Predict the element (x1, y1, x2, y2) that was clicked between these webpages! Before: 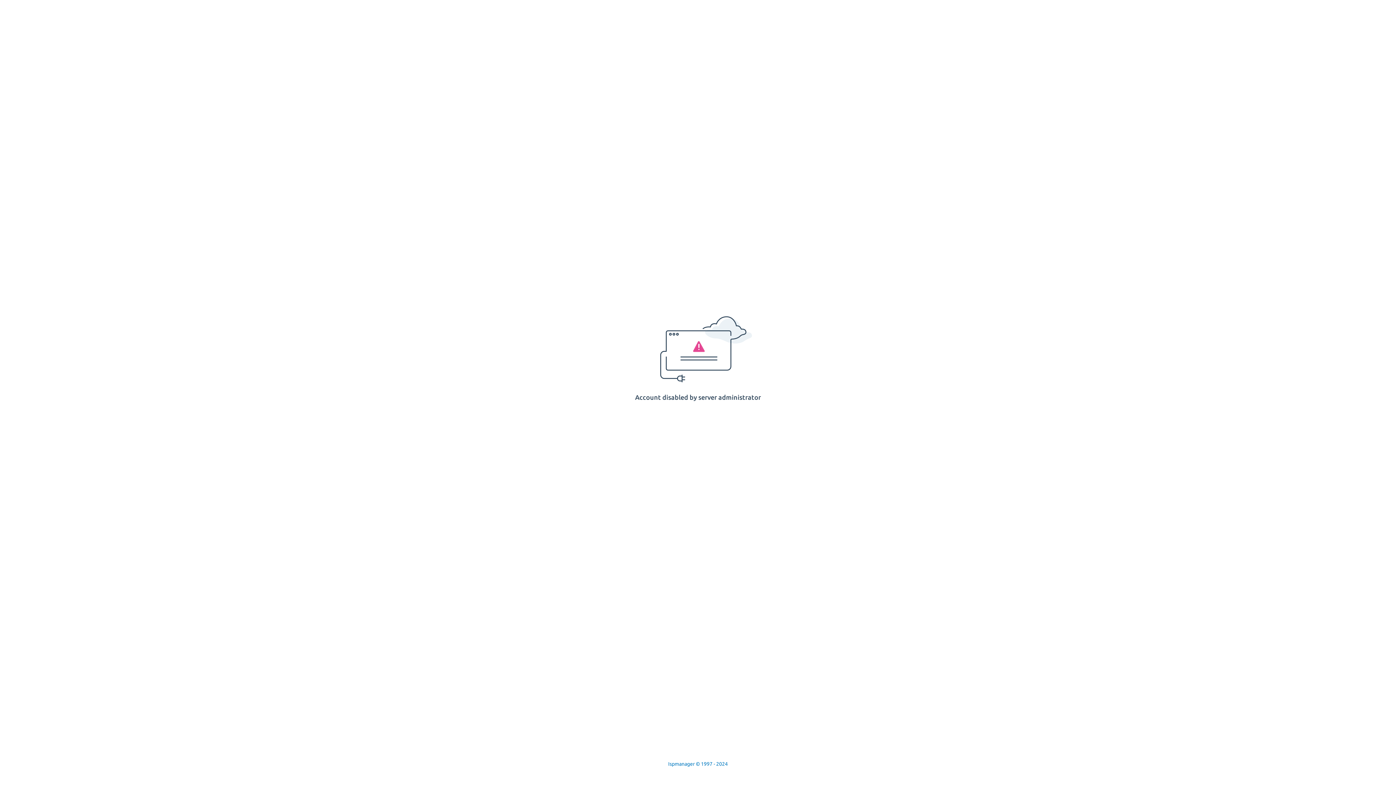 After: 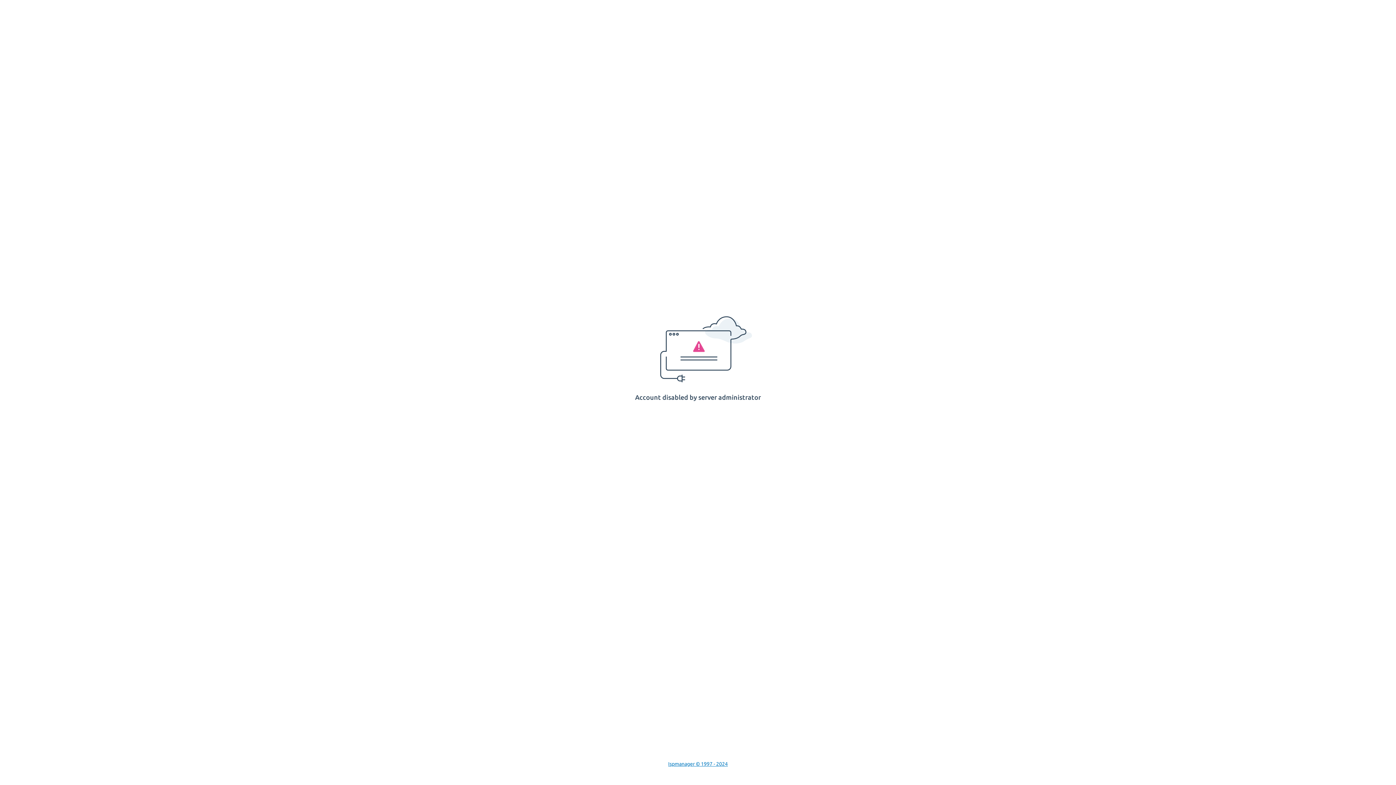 Action: bbox: (668, 761, 728, 767) label: Ispmanager © 1997 - 2024